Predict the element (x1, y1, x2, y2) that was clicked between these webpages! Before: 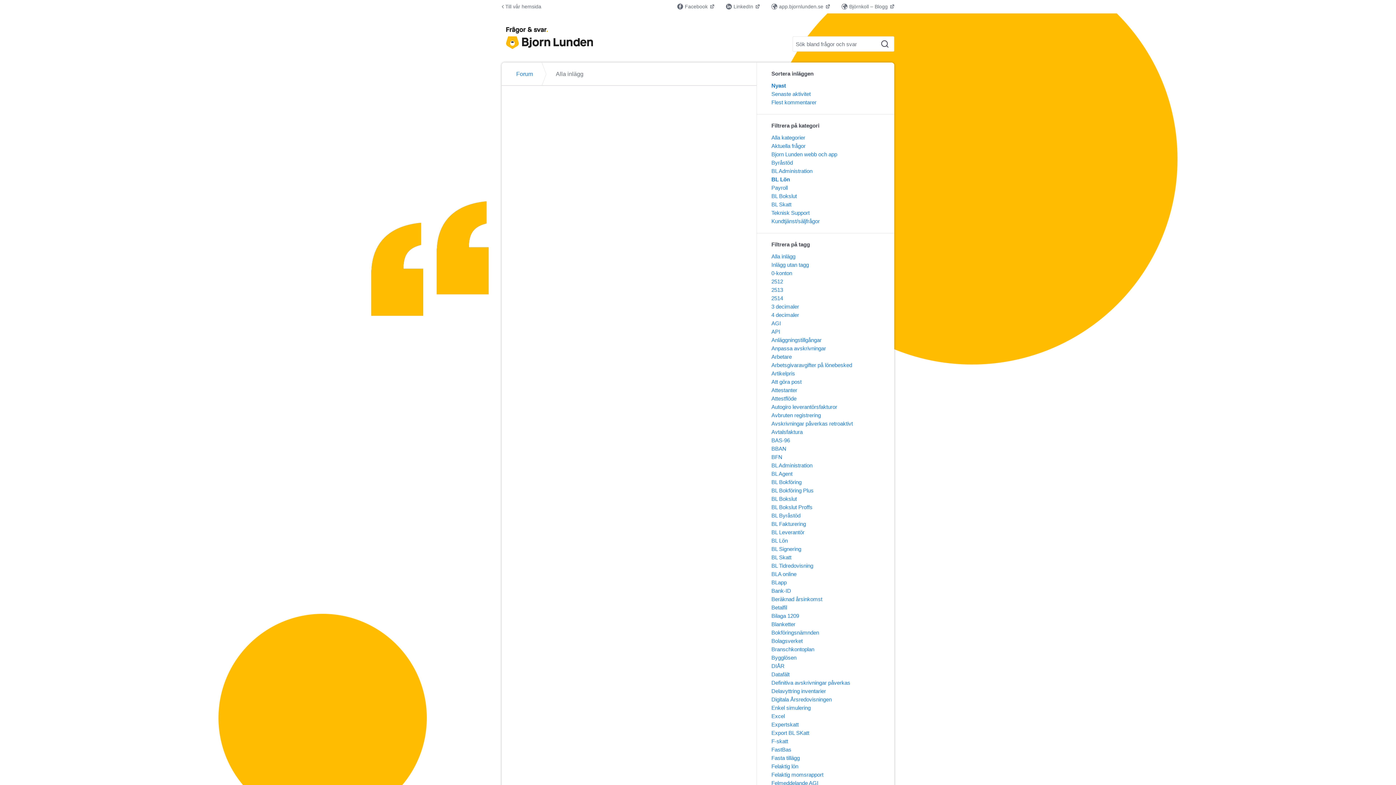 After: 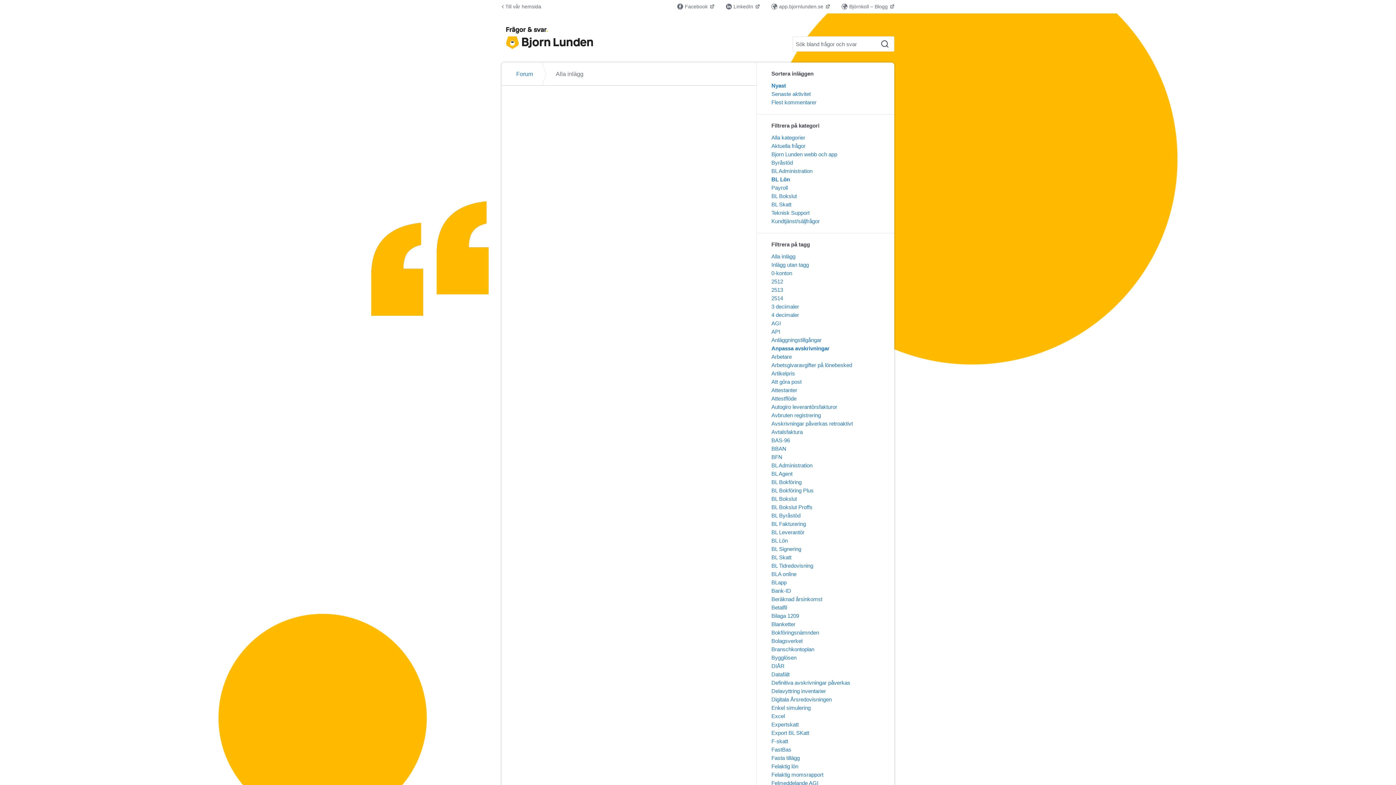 Action: label: Anpassa avskrivningar bbox: (771, 345, 826, 351)